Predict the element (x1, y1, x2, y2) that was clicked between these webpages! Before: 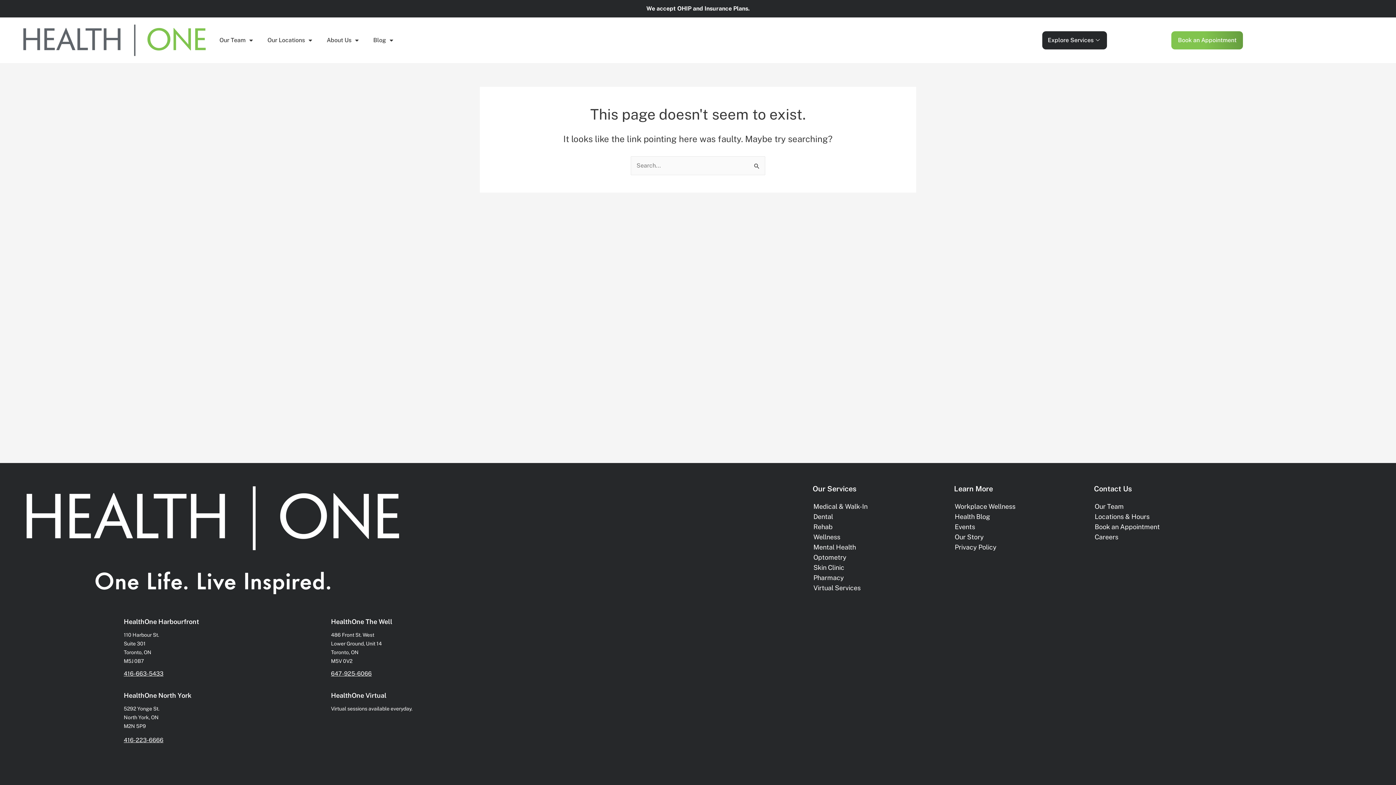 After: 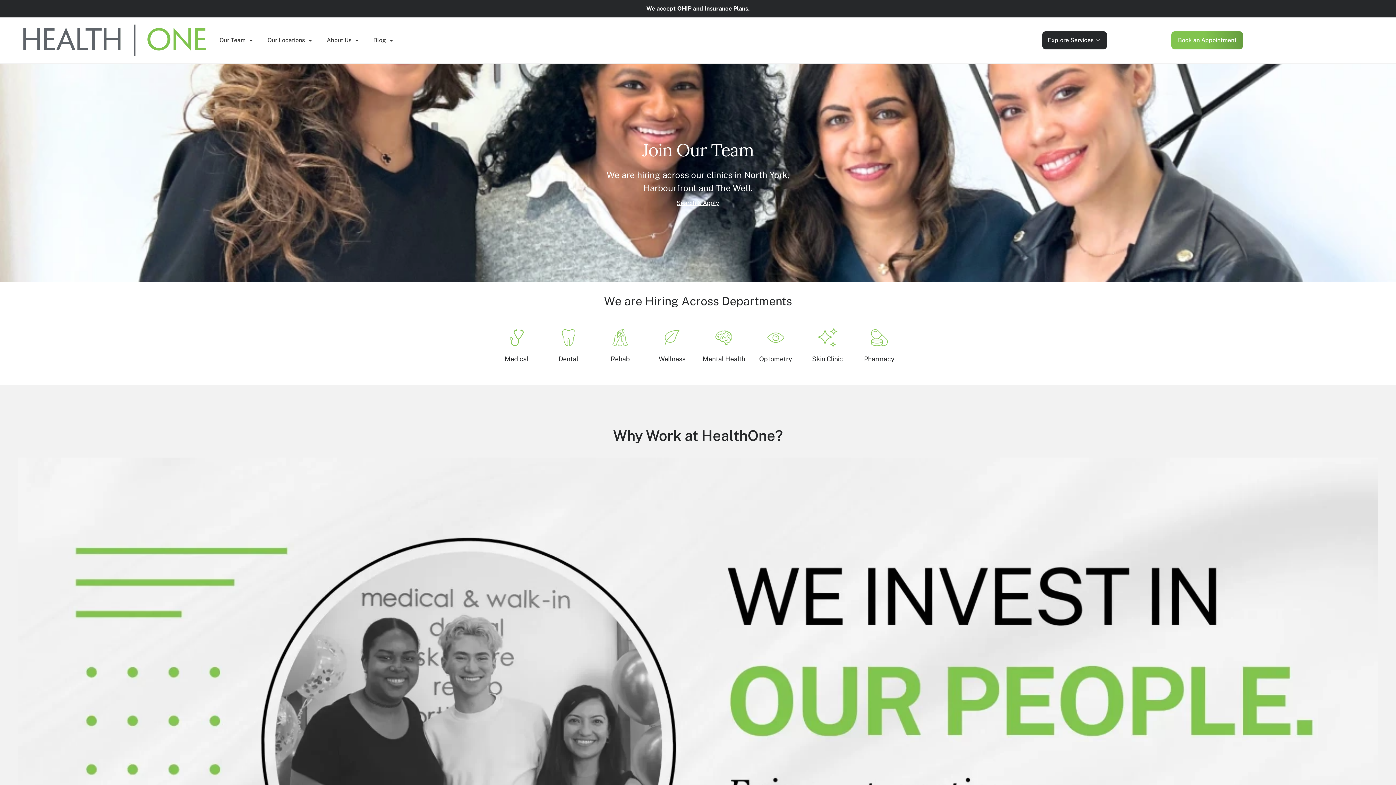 Action: bbox: (1094, 532, 1119, 542) label: Careers